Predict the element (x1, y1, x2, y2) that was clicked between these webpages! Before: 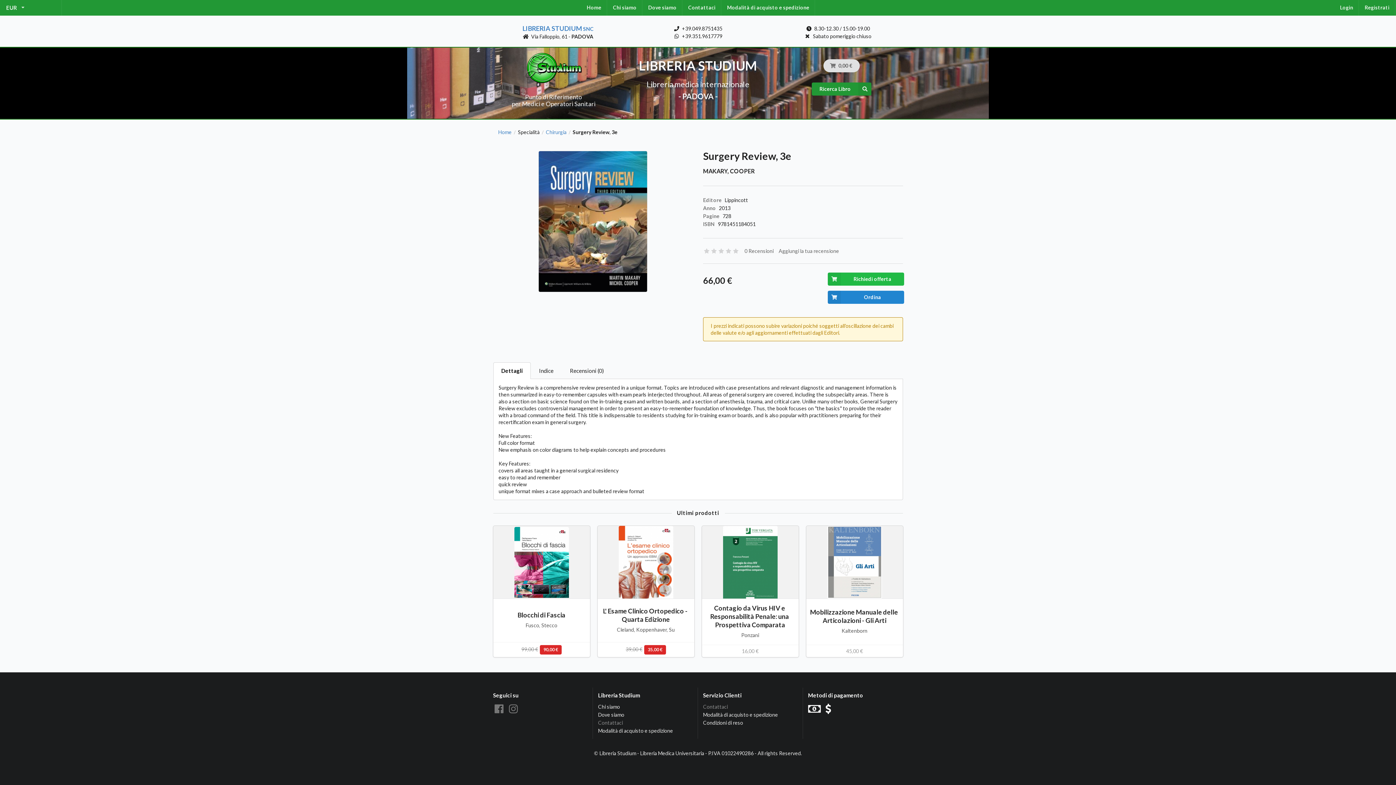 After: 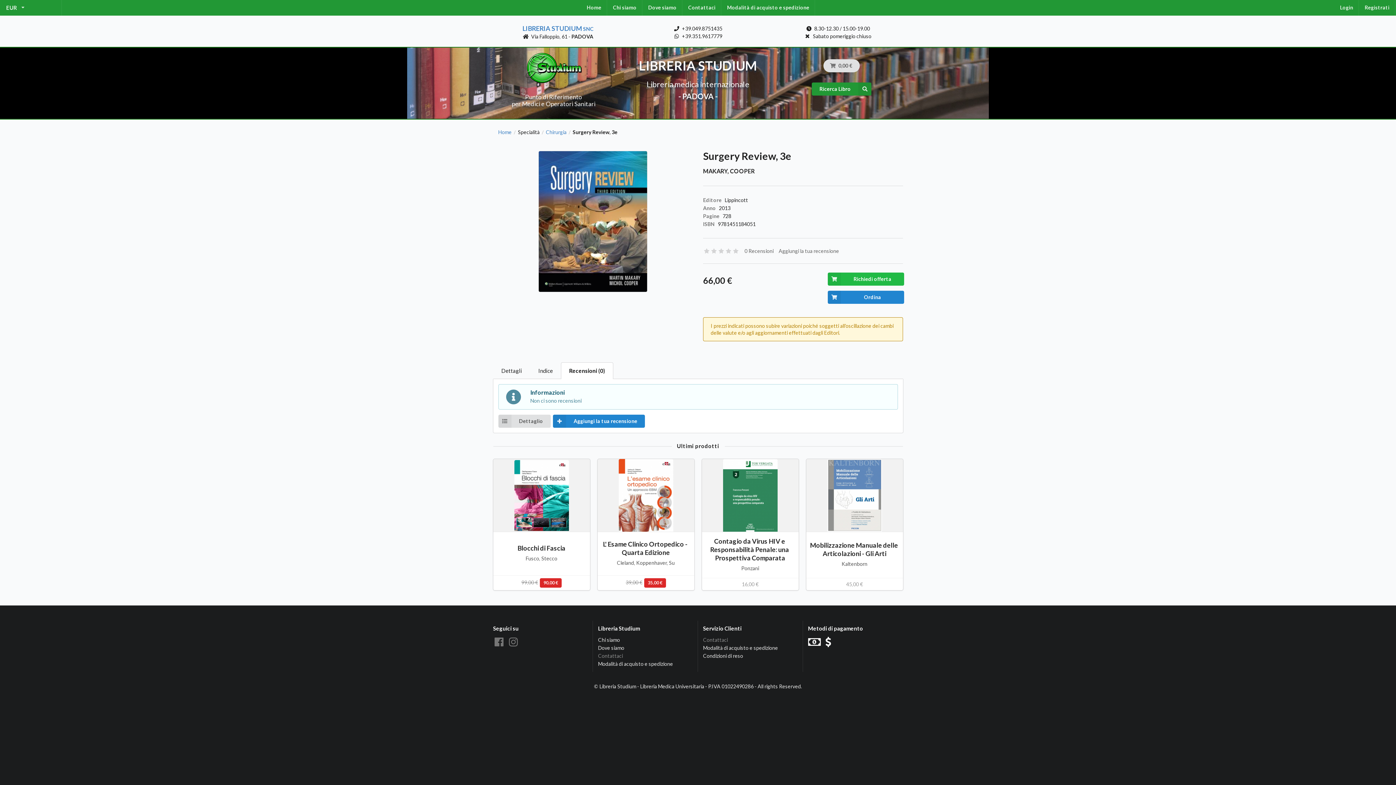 Action: label: Recensioni (0) bbox: (561, 362, 612, 378)